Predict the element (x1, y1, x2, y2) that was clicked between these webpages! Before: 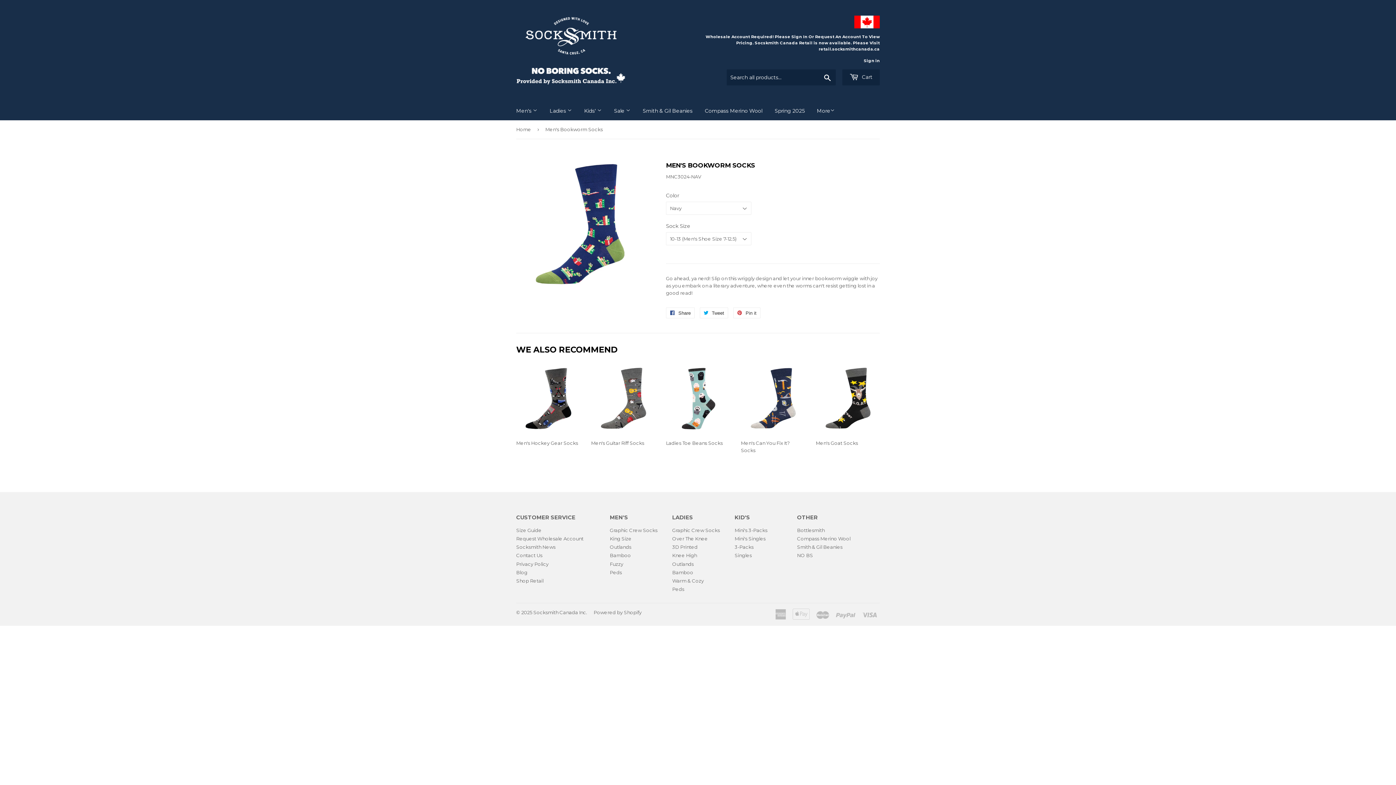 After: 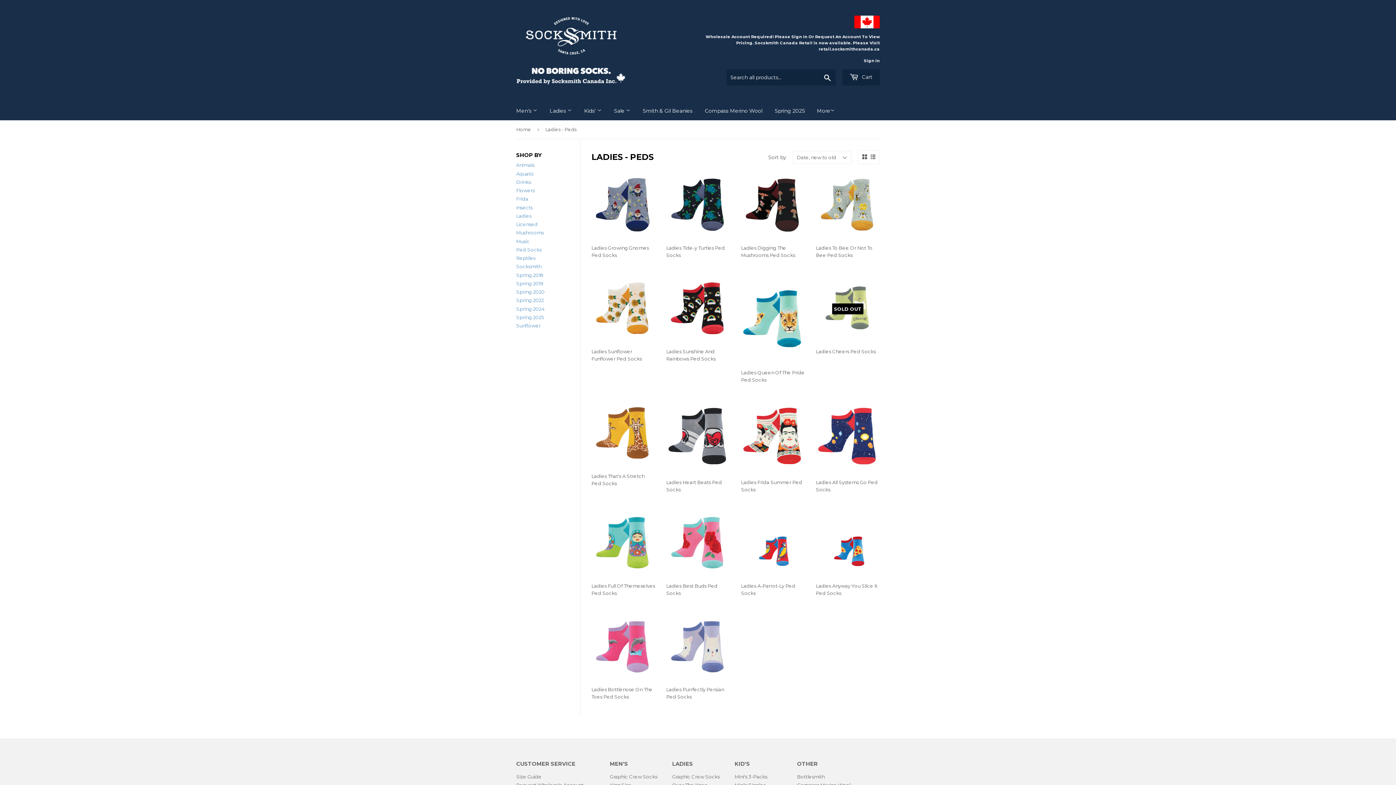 Action: bbox: (672, 586, 684, 592) label: Peds